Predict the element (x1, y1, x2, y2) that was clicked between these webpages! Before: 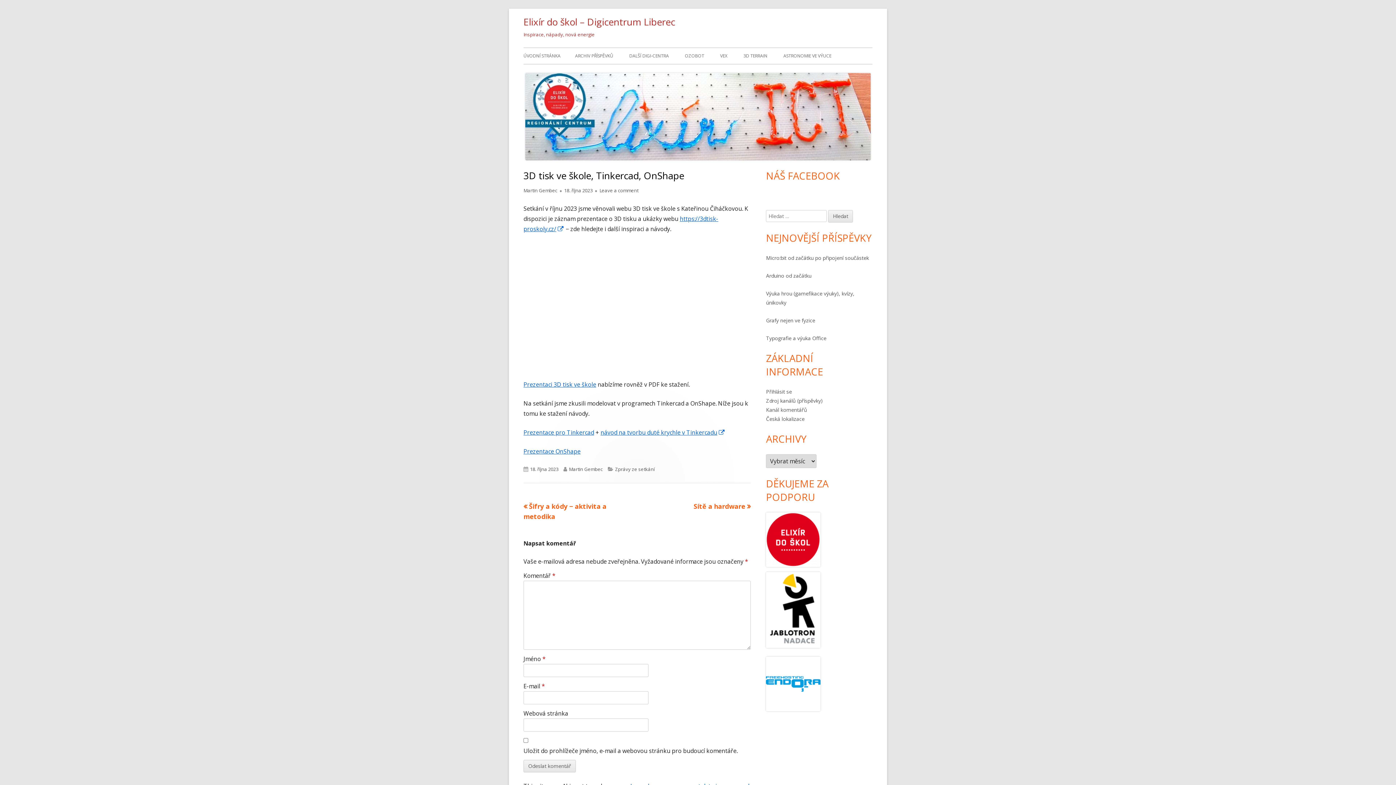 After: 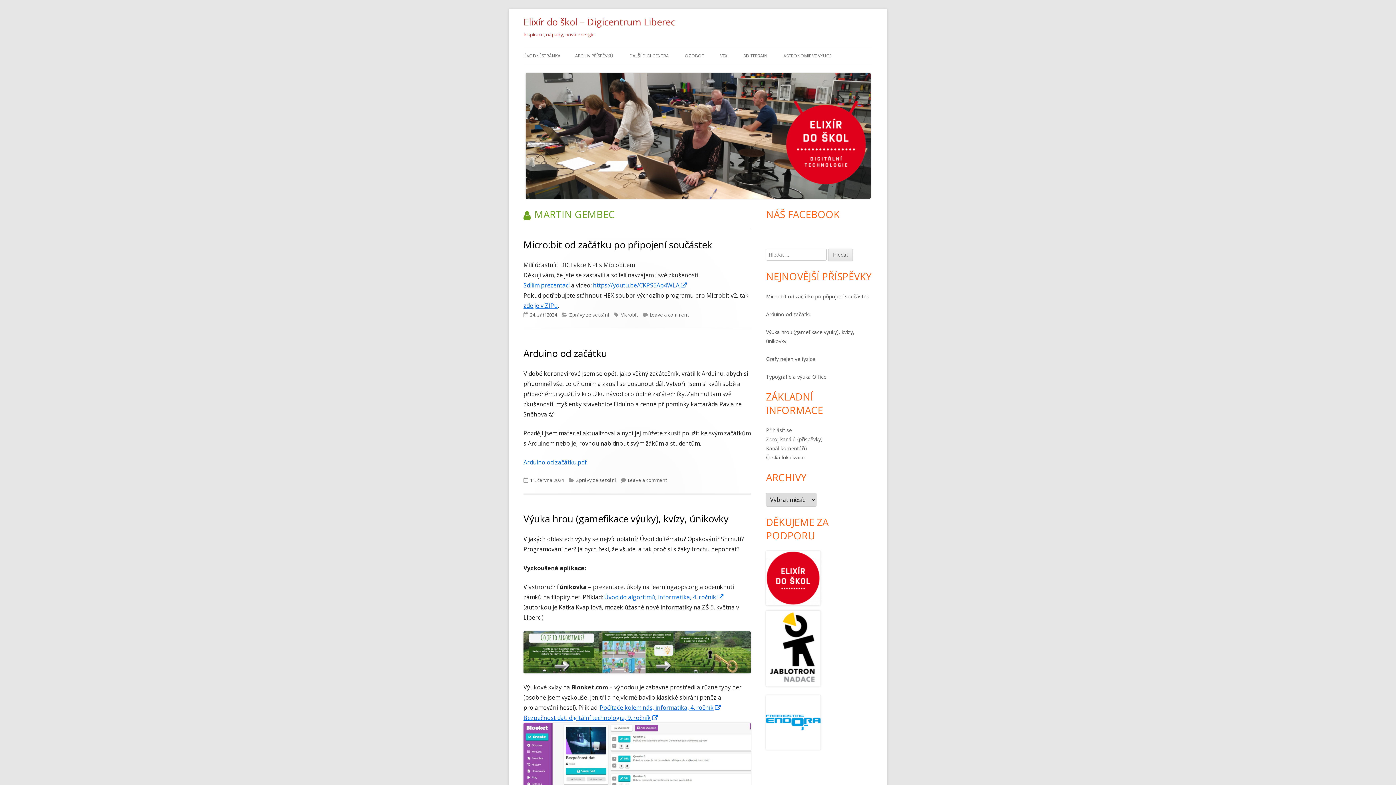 Action: label: Martin Gembec bbox: (523, 187, 557, 193)